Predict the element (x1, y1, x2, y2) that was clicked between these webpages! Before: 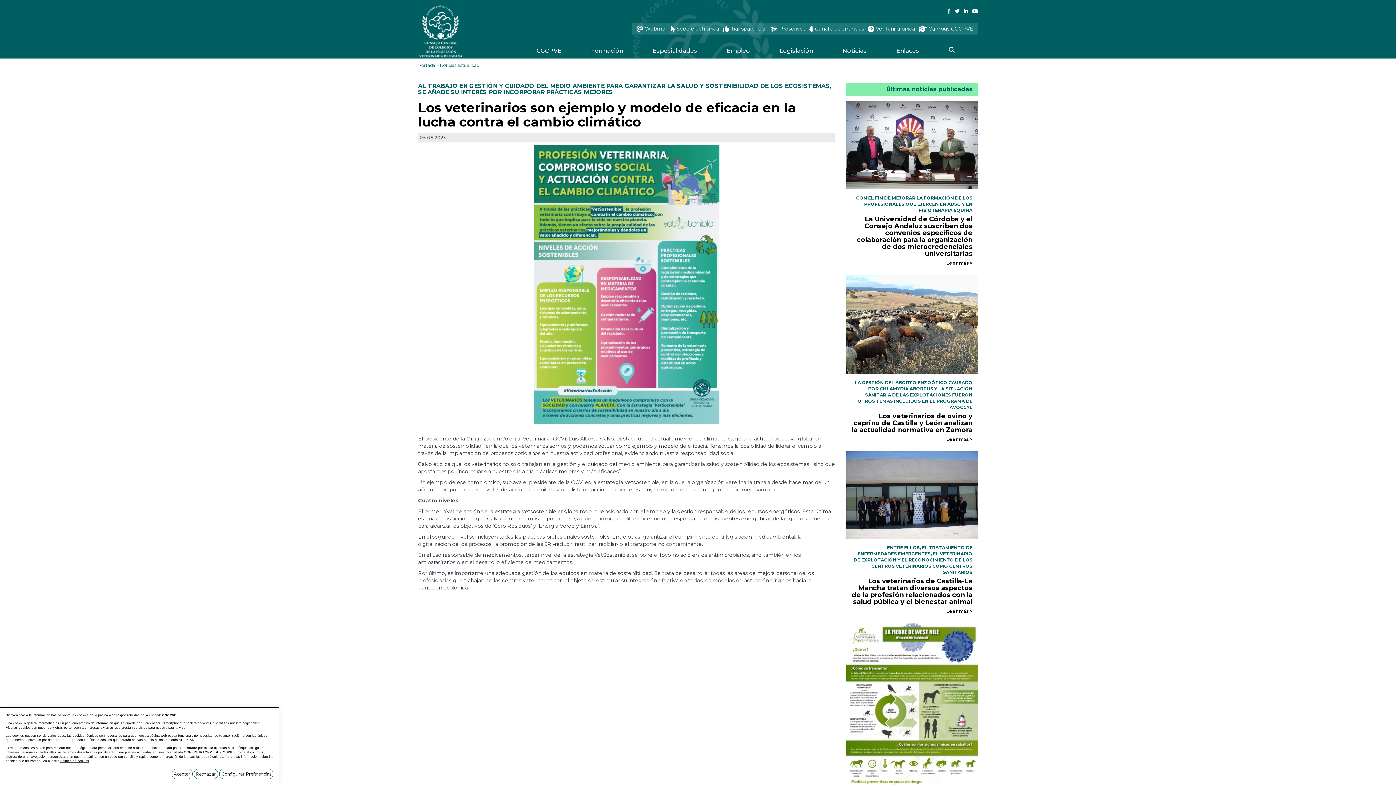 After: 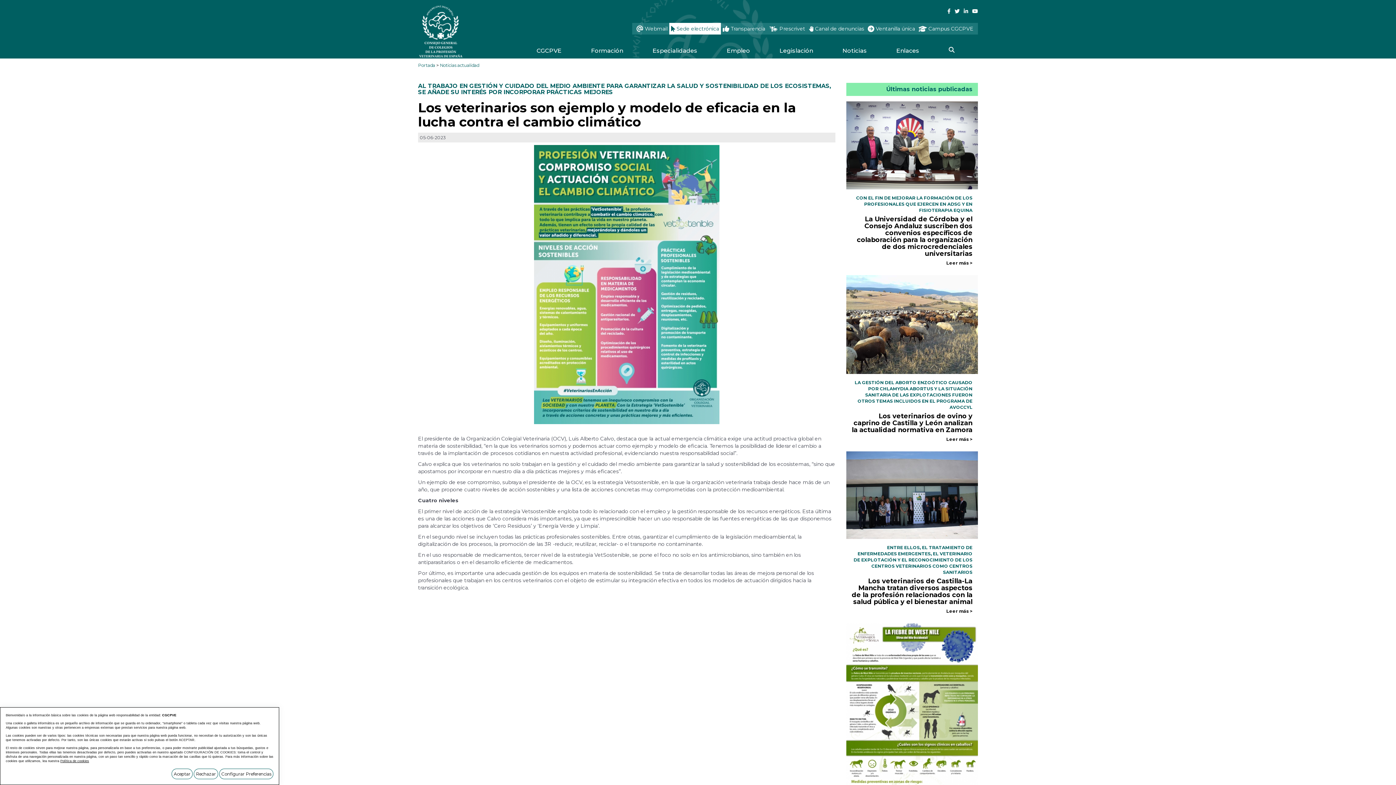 Action: label: Sede electrónica bbox: (669, 25, 721, 32)